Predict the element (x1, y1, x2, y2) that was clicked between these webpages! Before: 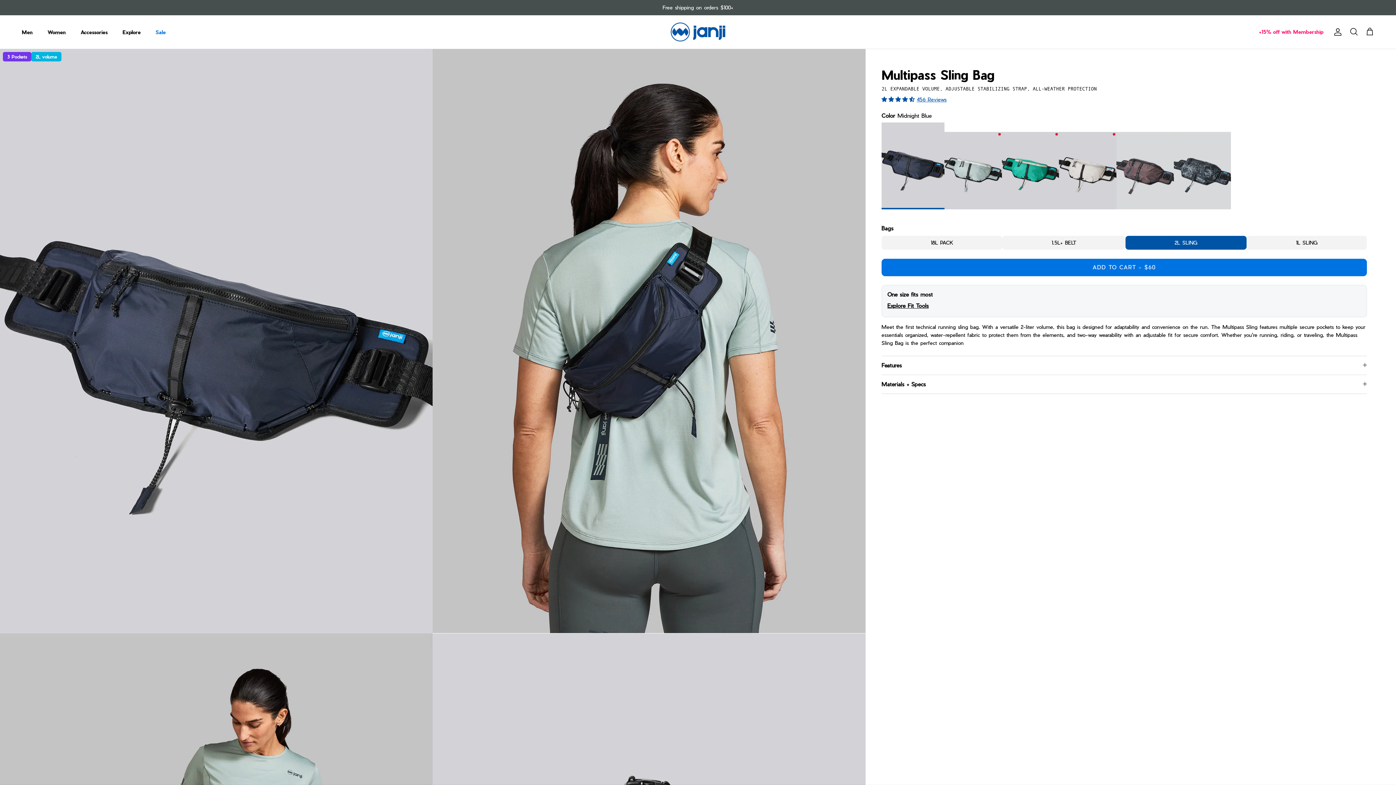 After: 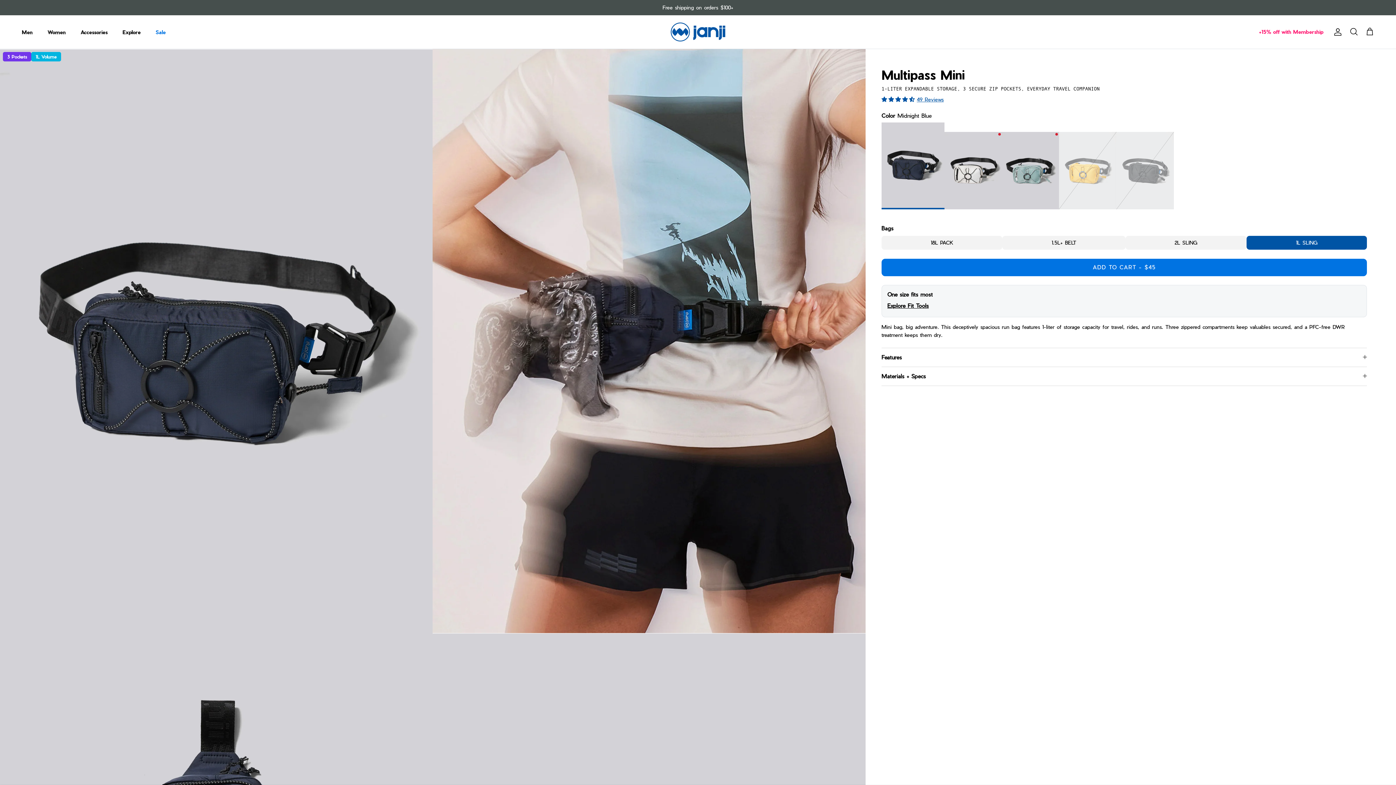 Action: label: 1L SLING bbox: (1247, 235, 1367, 249)